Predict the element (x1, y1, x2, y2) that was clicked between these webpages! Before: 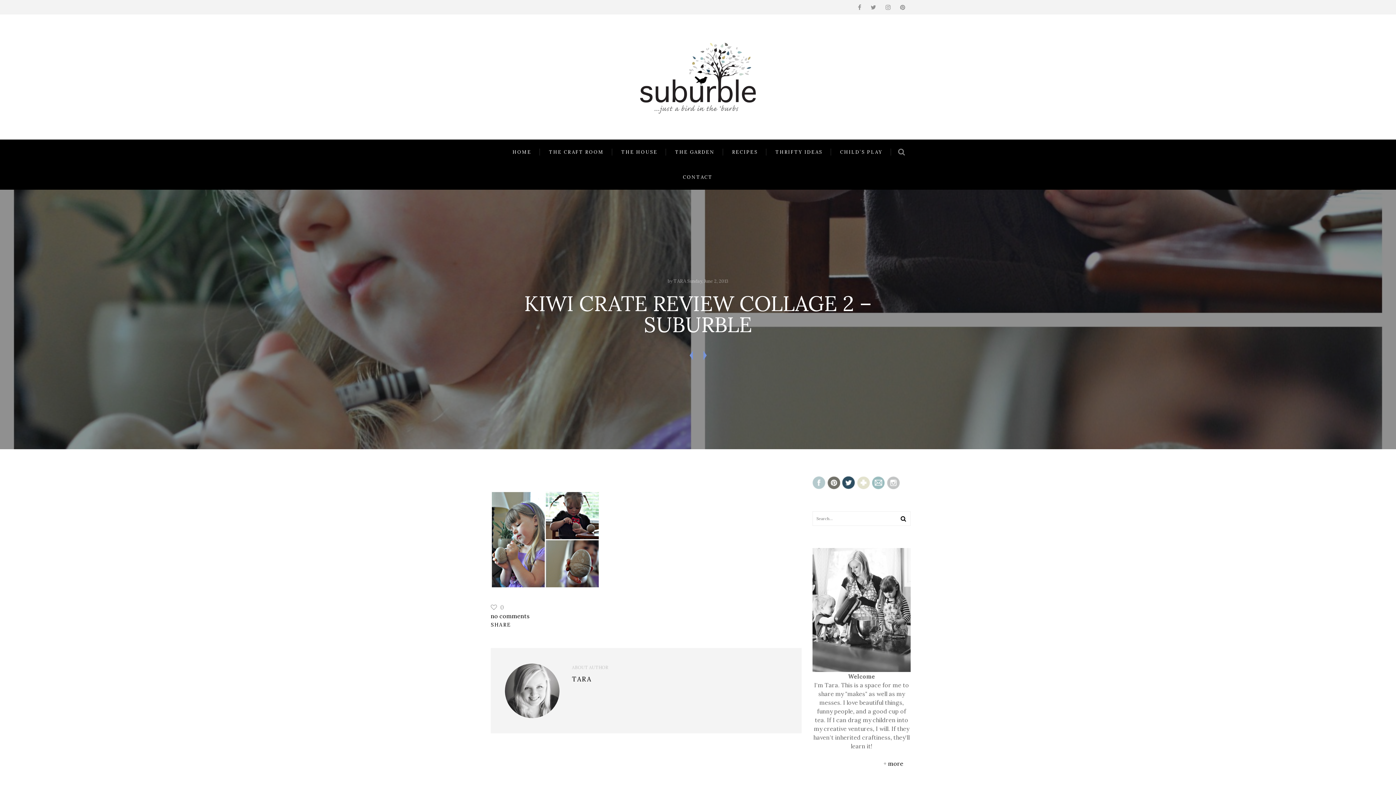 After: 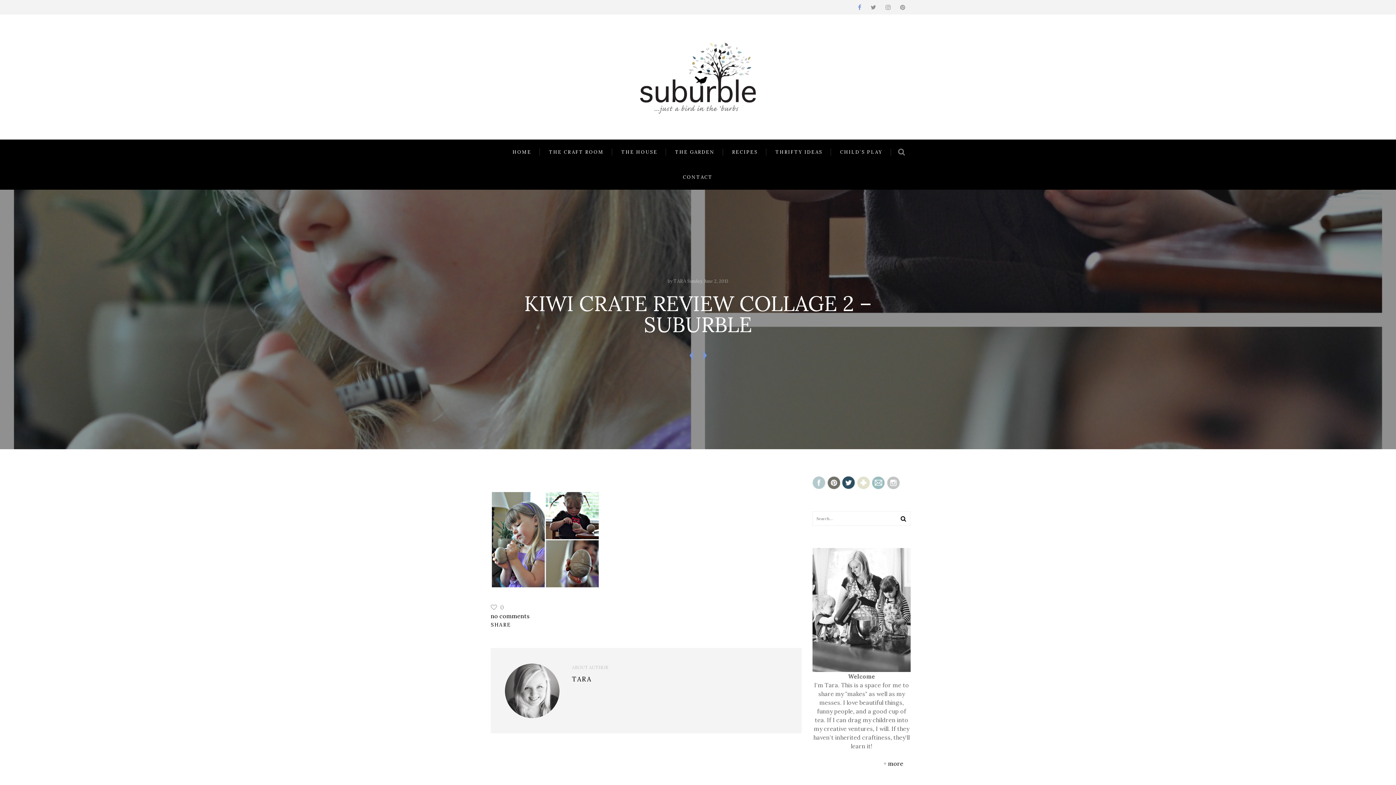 Action: bbox: (858, 0, 861, 14)